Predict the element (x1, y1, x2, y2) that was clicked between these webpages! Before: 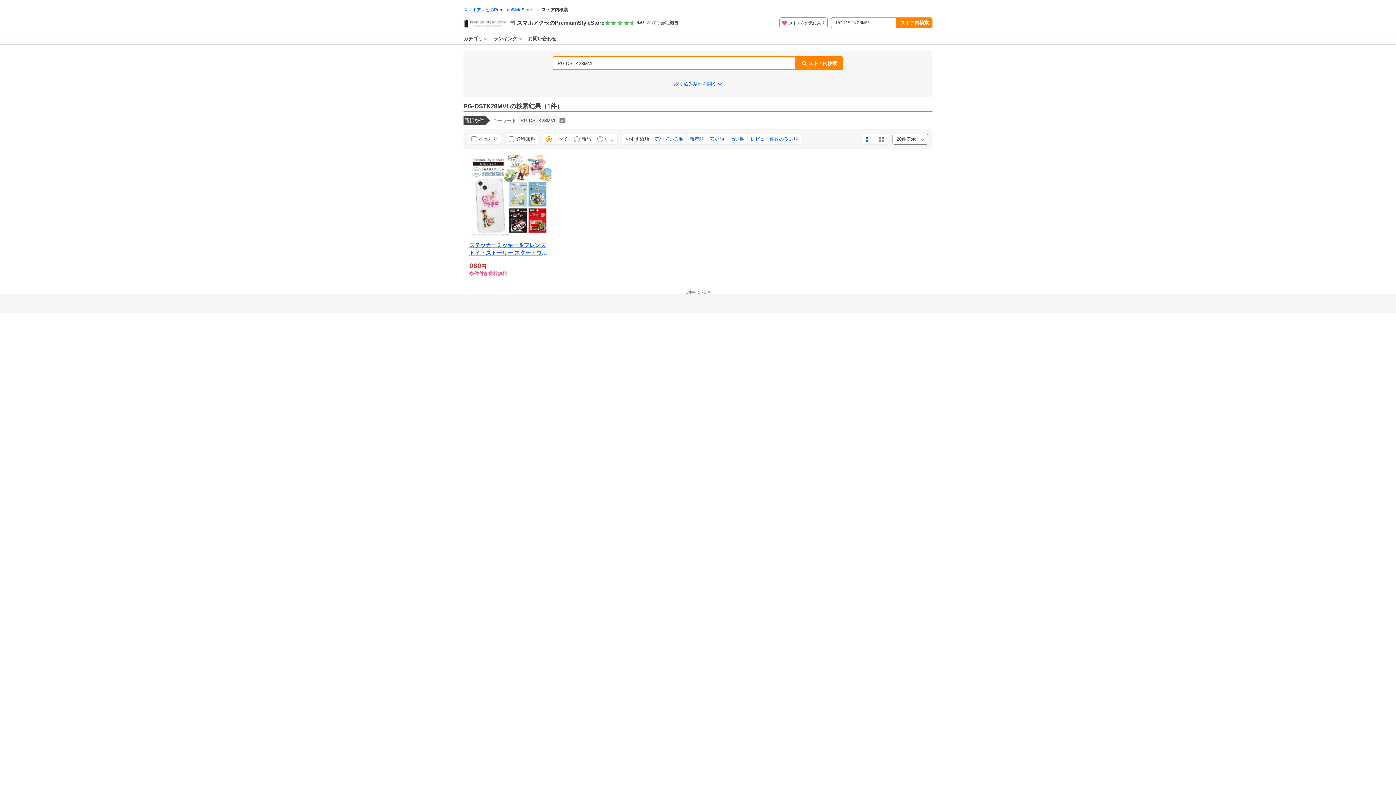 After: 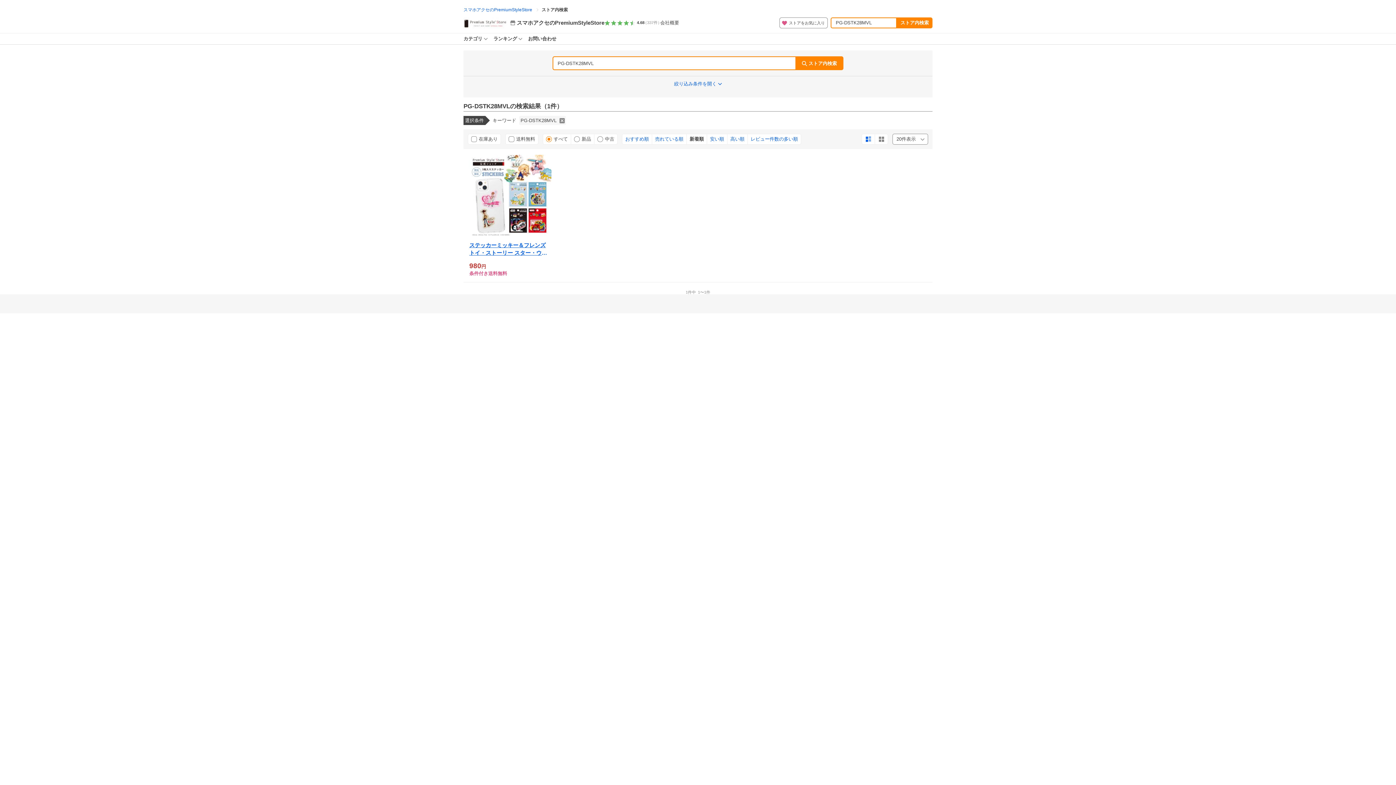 Action: label: 新着順 bbox: (686, 134, 706, 144)